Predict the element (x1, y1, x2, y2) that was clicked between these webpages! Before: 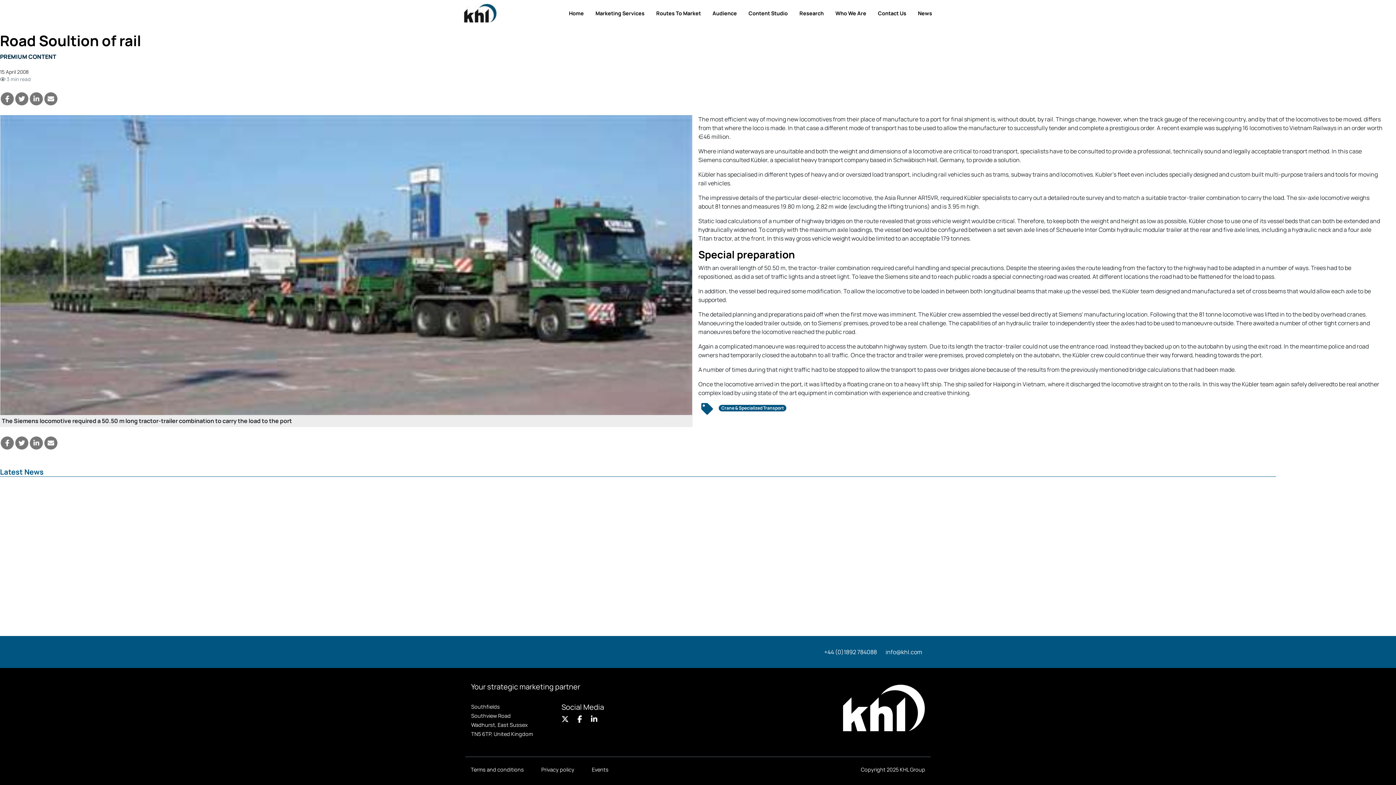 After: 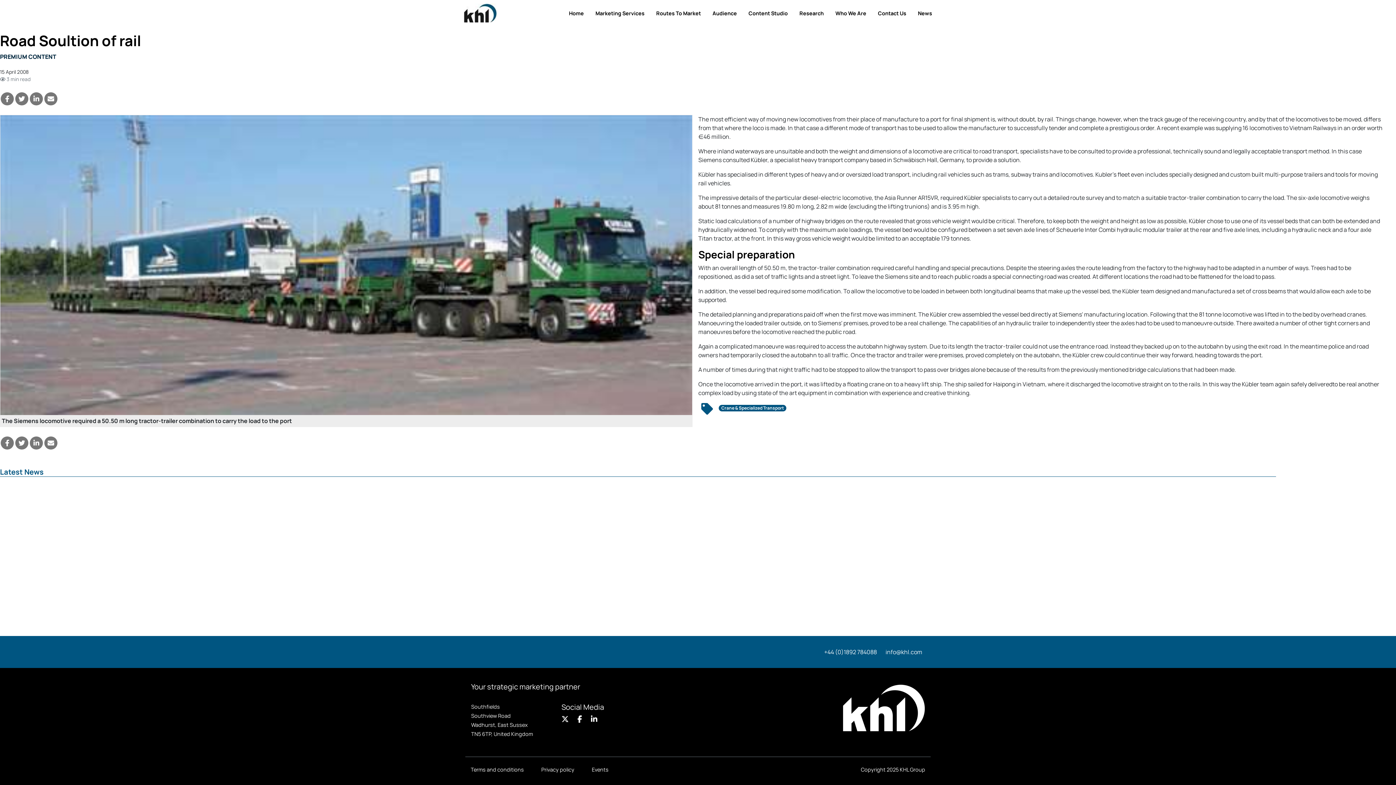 Action: bbox: (882, 645, 925, 659) label: info@khl.com